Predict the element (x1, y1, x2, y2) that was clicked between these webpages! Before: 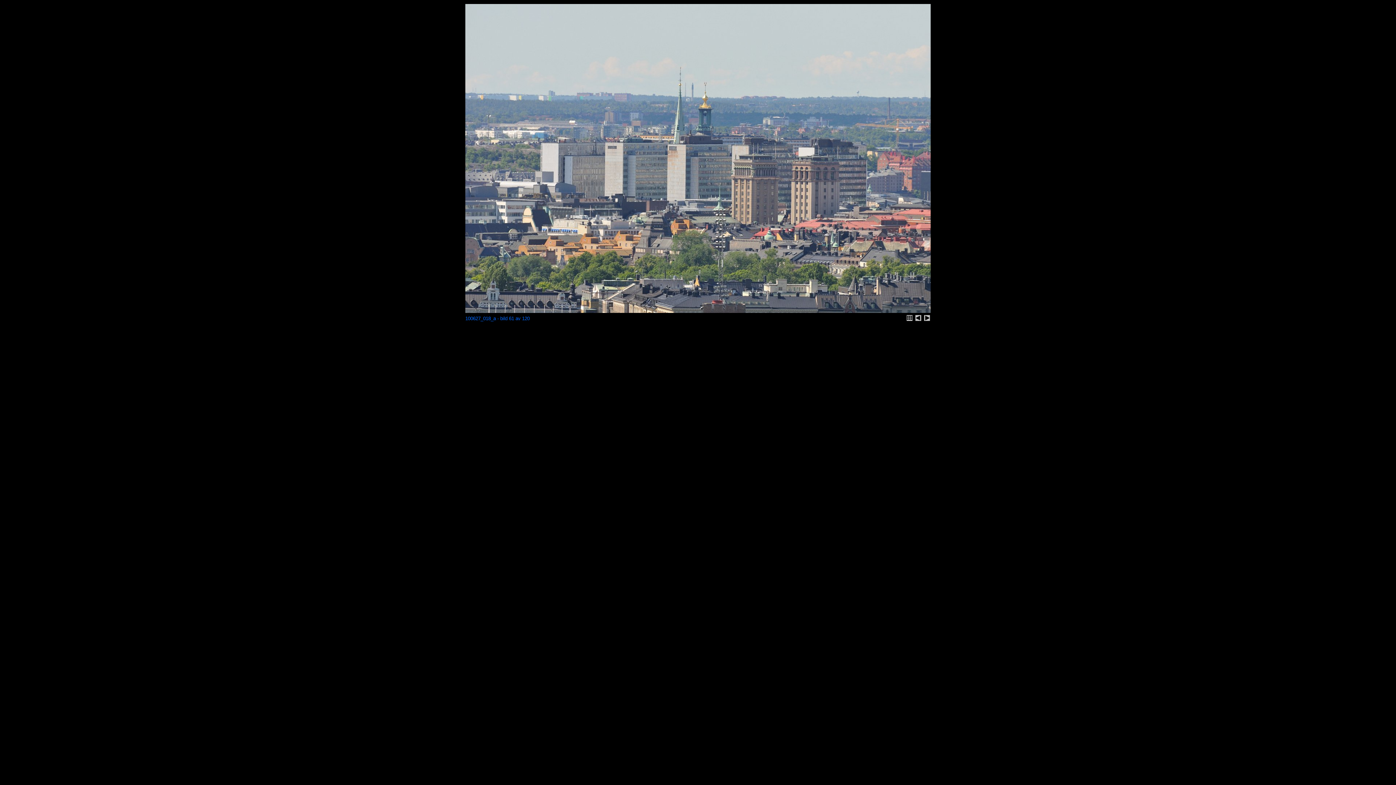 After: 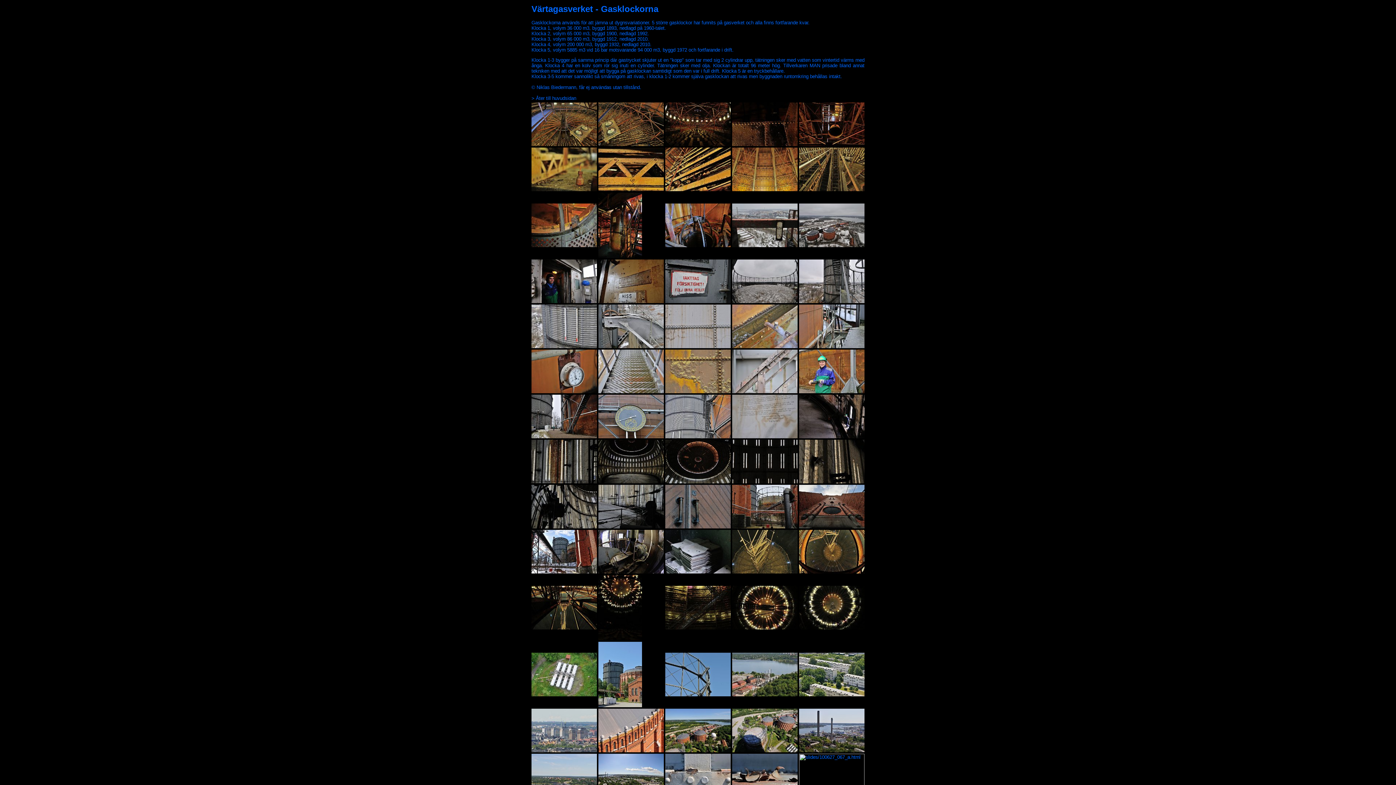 Action: bbox: (906, 317, 913, 322)